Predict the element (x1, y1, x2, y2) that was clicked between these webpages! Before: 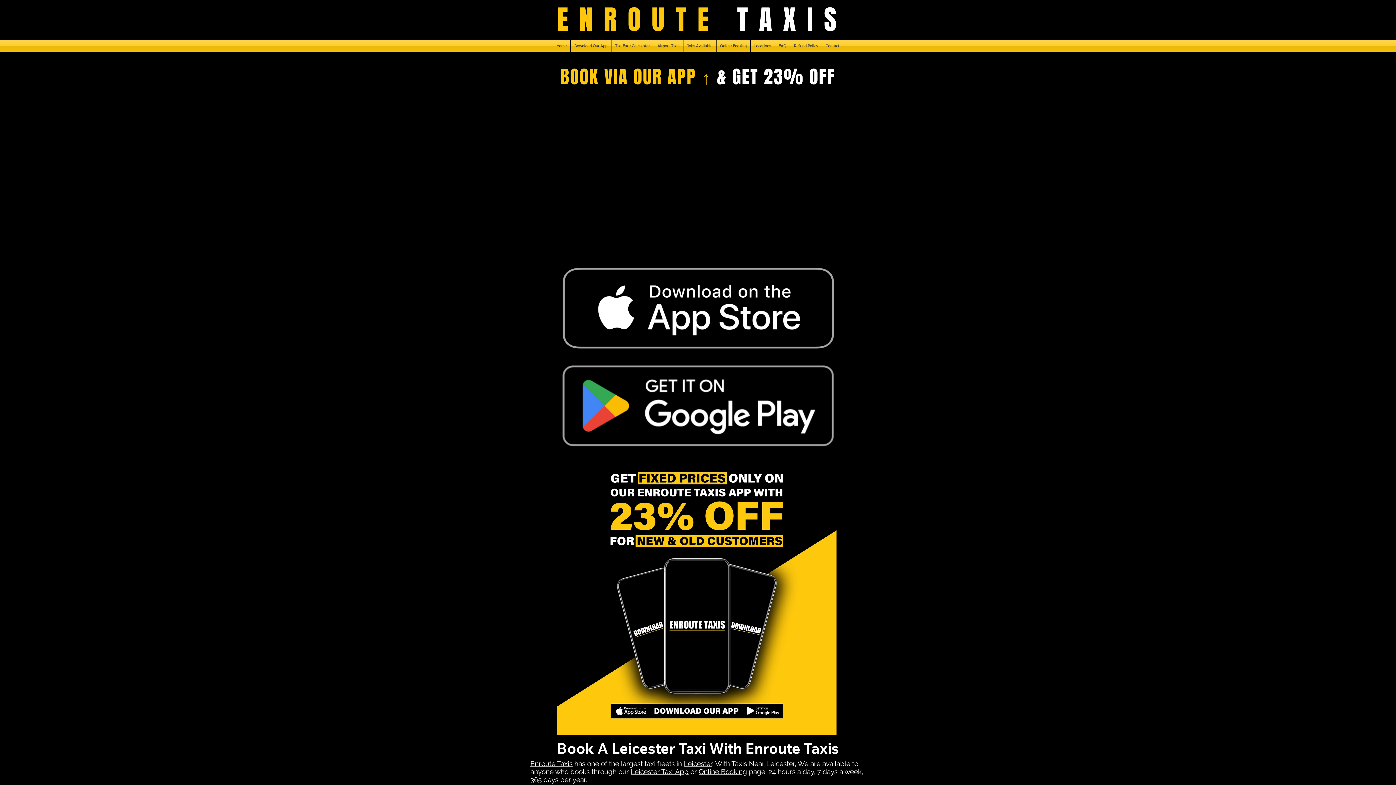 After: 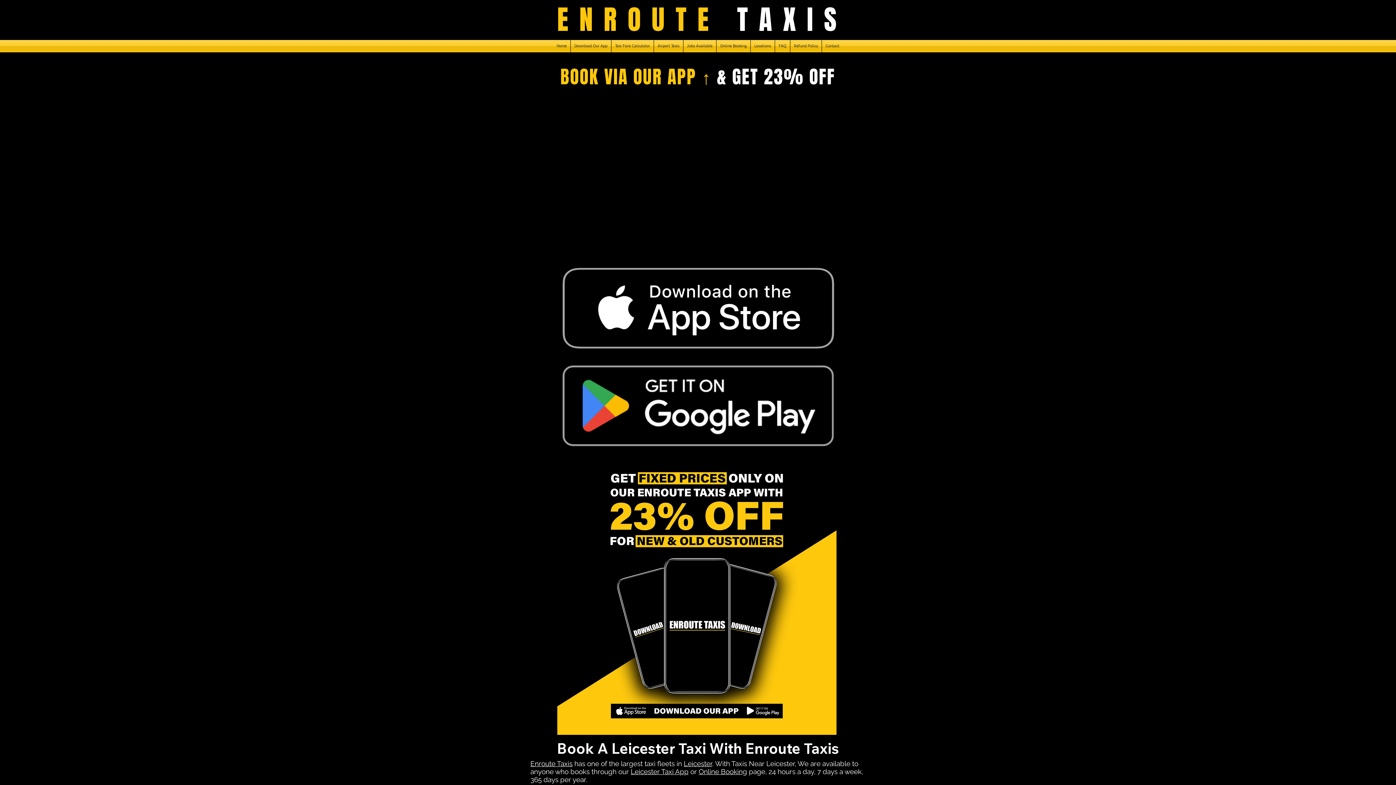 Action: bbox: (530, 760, 572, 768) label: Enroute Taxis